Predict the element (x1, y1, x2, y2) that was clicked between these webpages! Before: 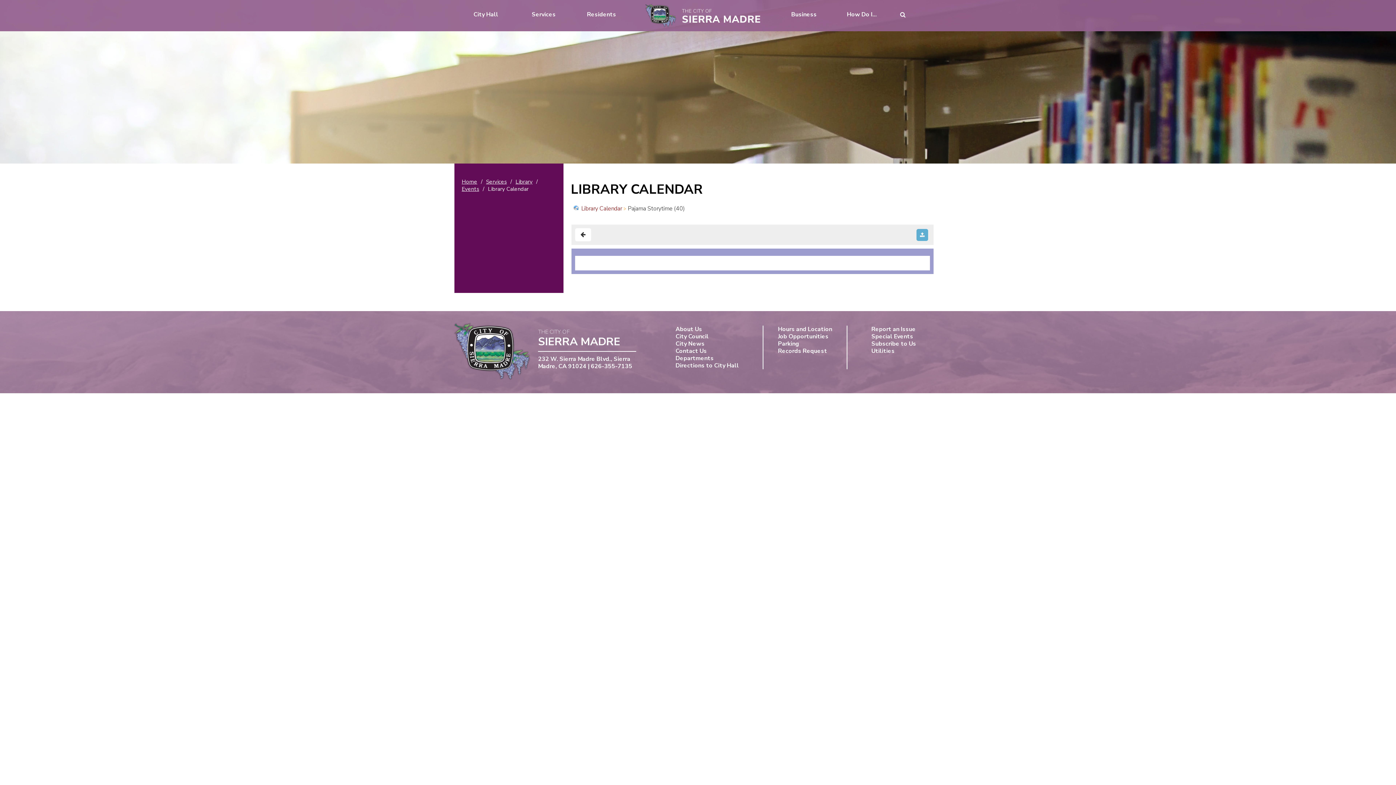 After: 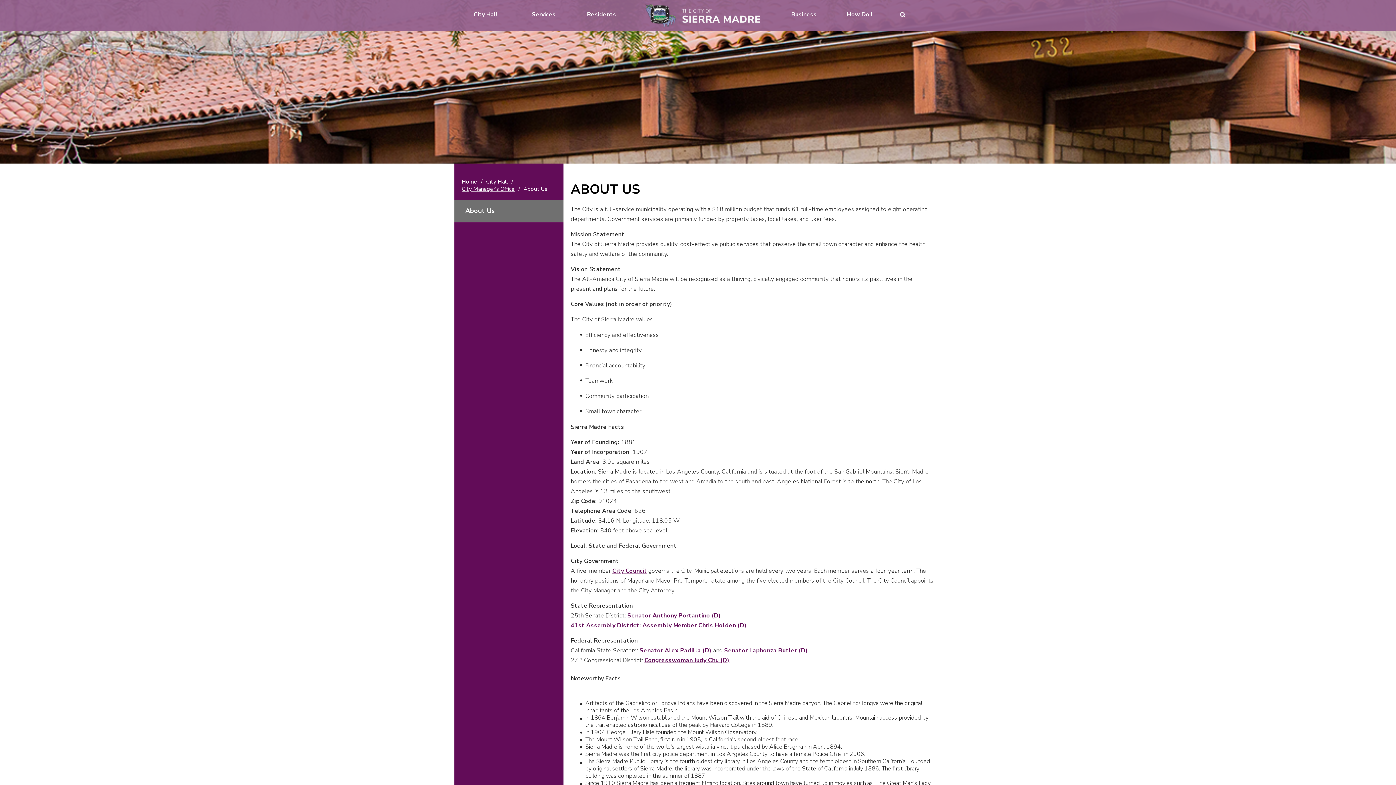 Action: bbox: (675, 325, 702, 333) label: About Us